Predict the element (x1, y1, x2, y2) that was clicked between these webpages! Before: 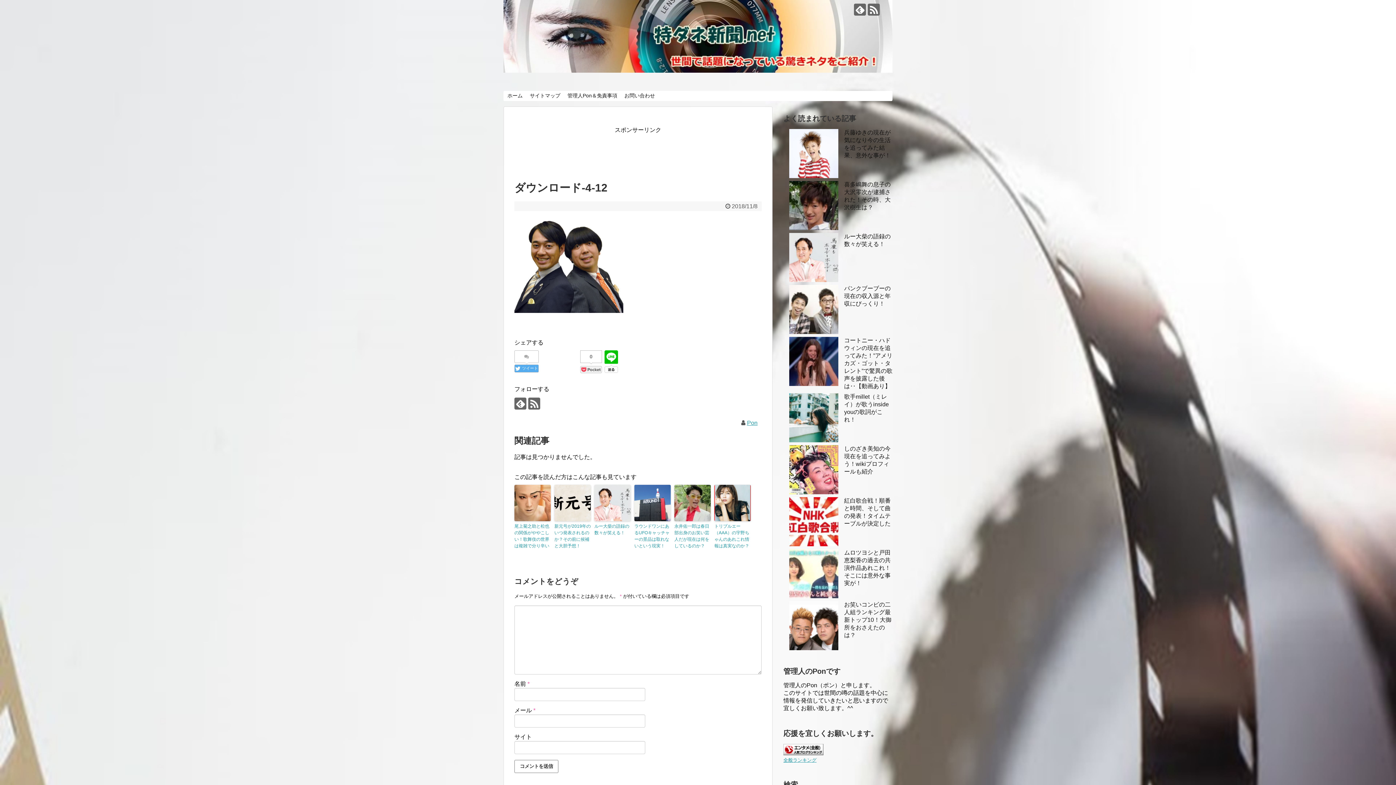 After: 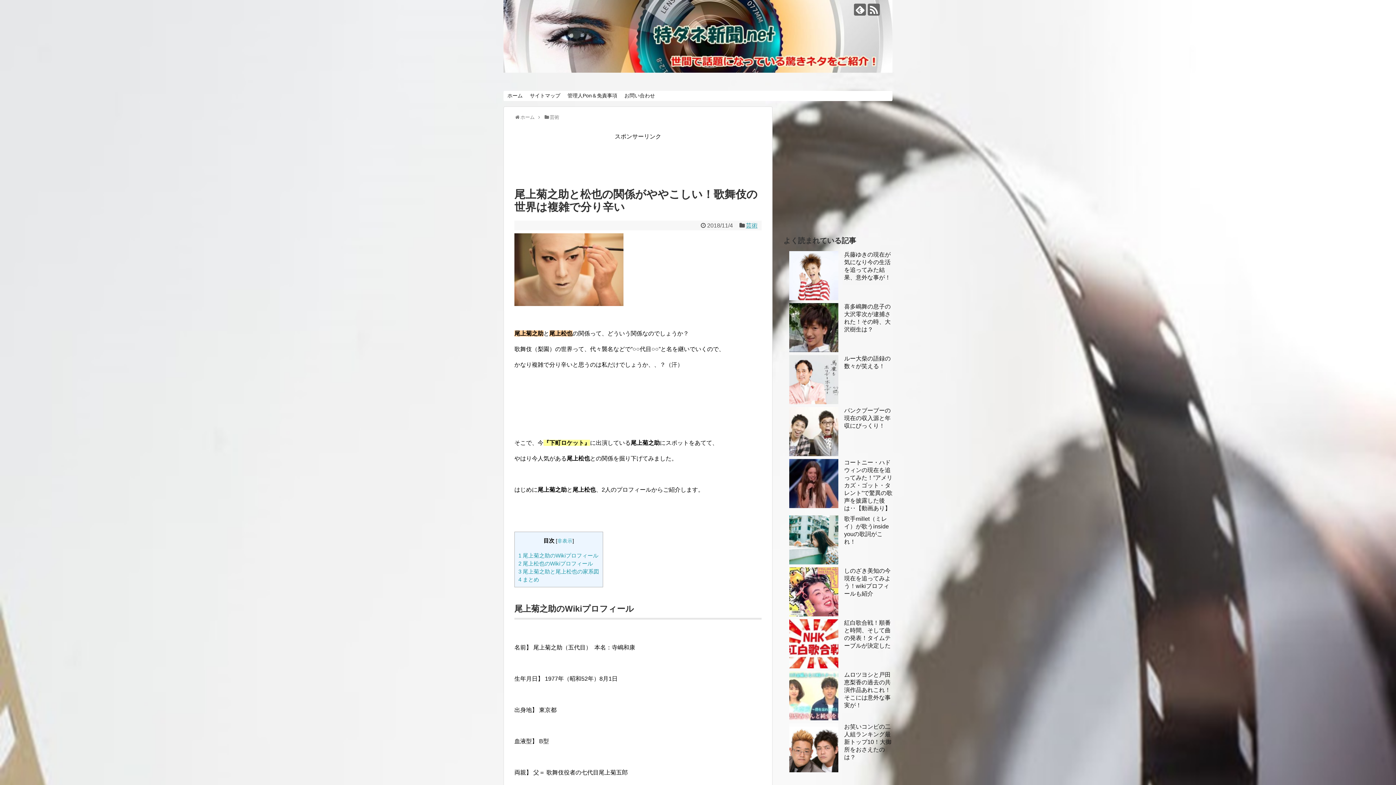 Action: bbox: (514, 485, 550, 521)